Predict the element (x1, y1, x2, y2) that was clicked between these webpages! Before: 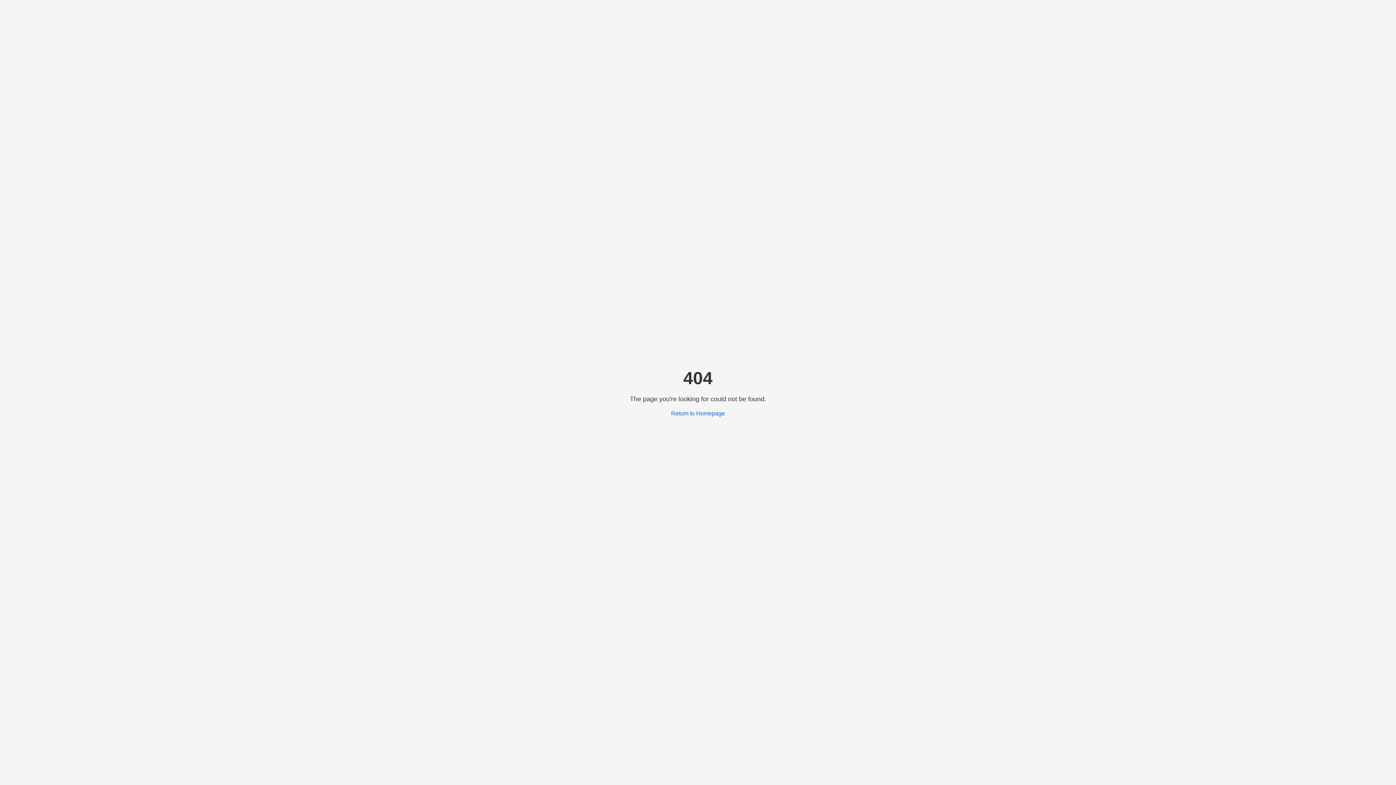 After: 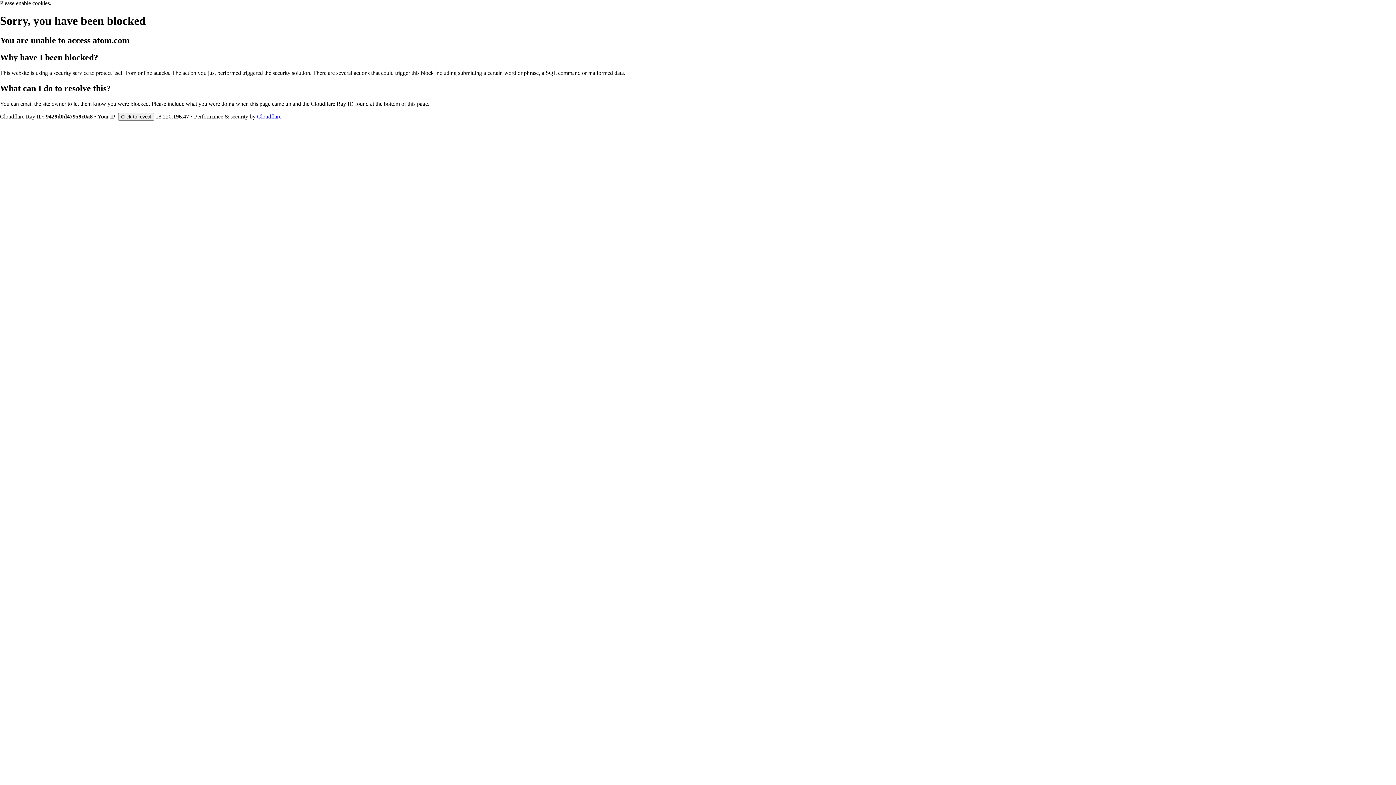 Action: label: Return to Homepage bbox: (671, 410, 725, 416)